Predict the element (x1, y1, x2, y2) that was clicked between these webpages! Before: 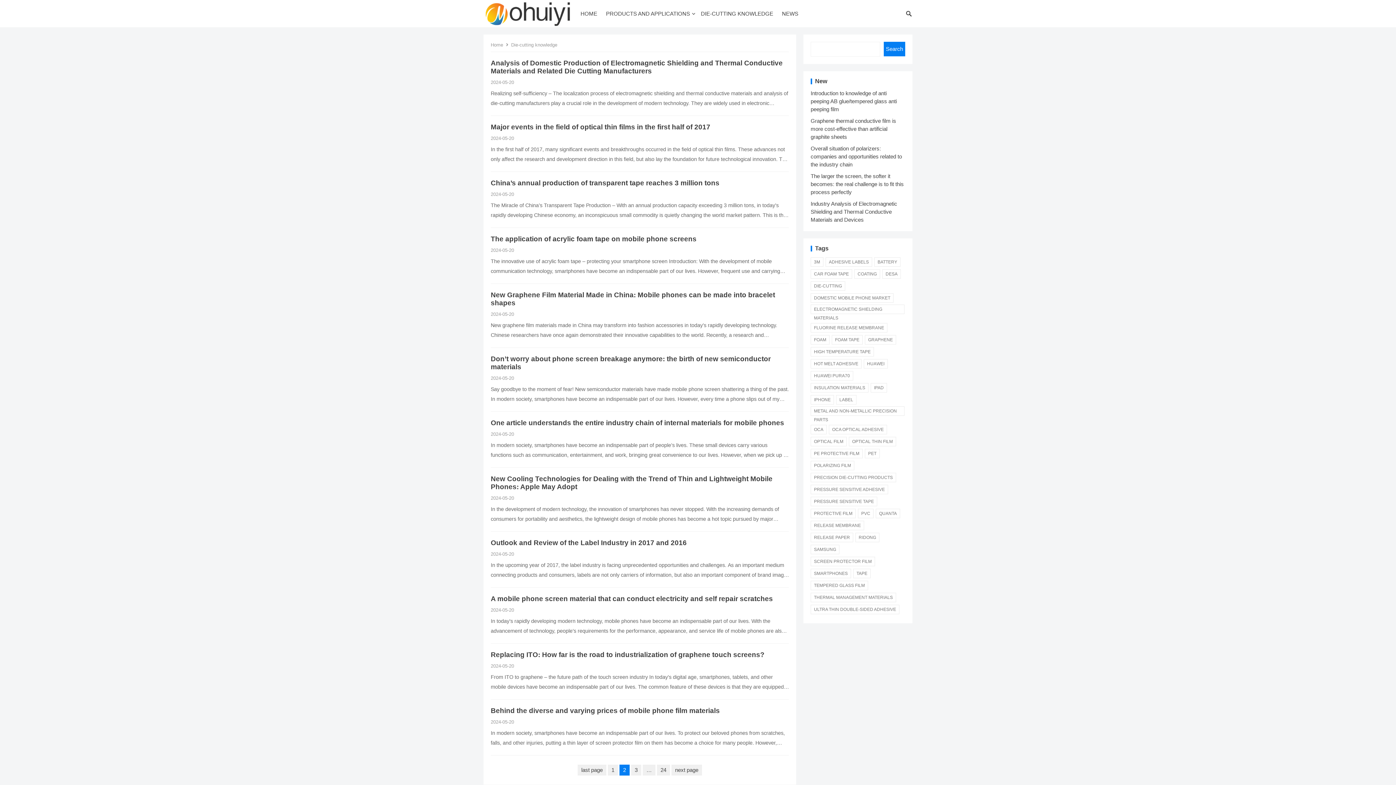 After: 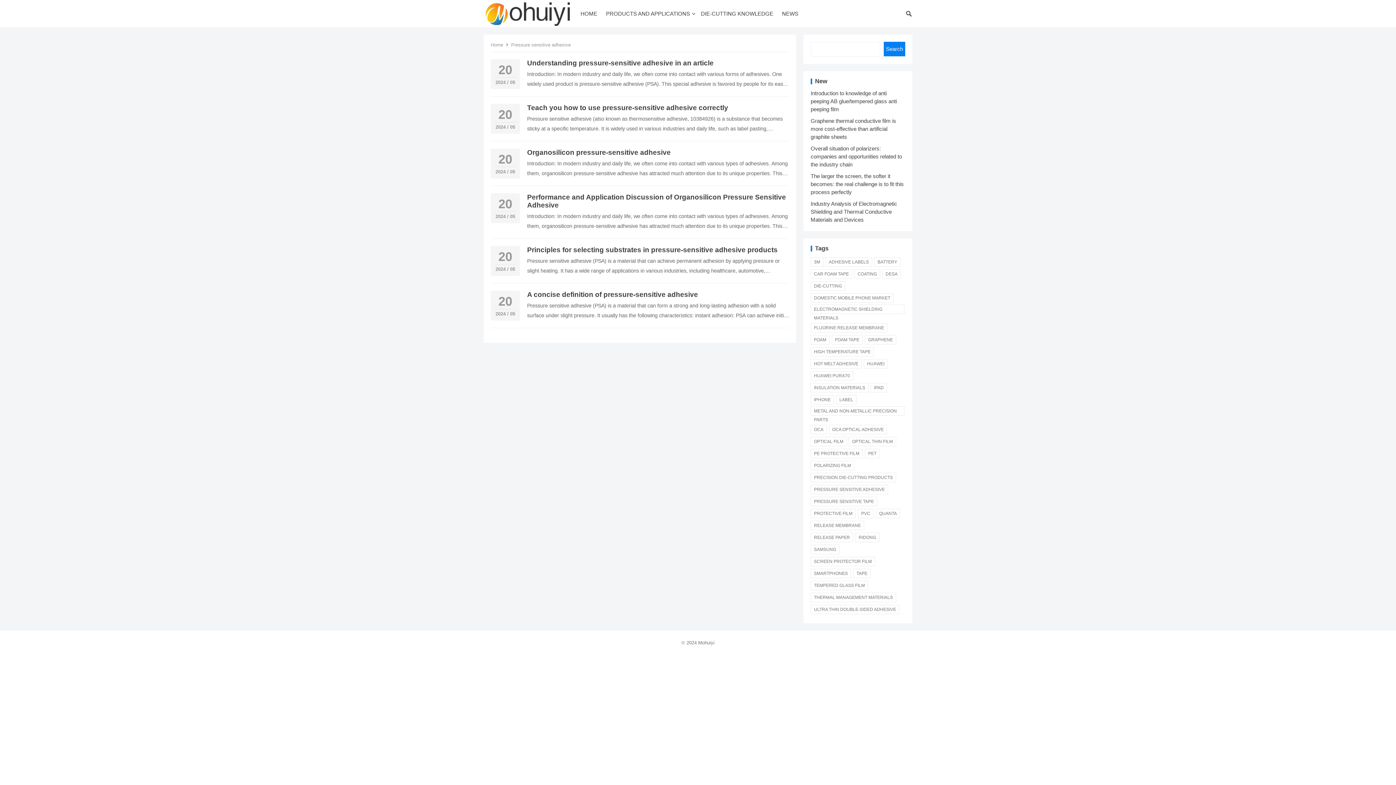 Action: bbox: (810, 485, 888, 494) label: Pressure sensitive adhesive (6 items)